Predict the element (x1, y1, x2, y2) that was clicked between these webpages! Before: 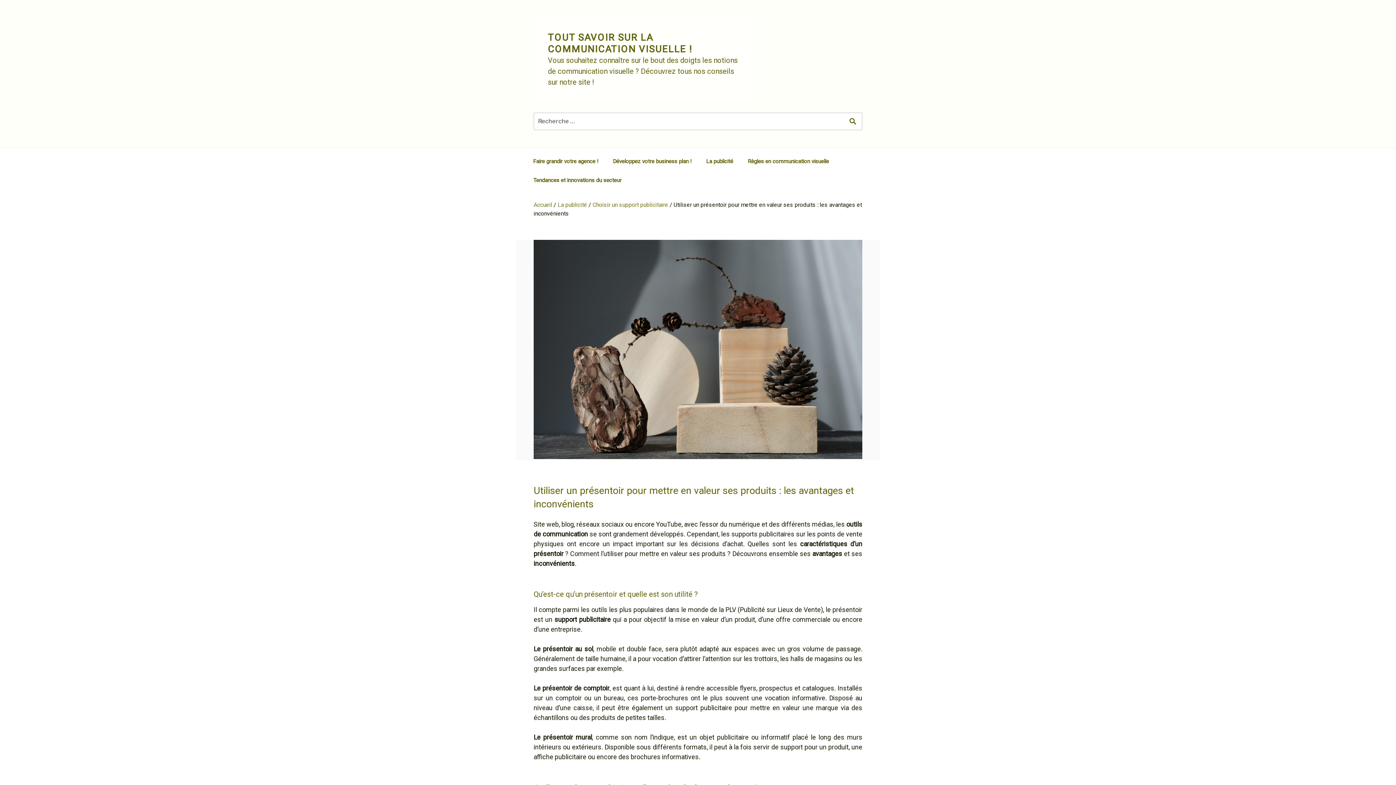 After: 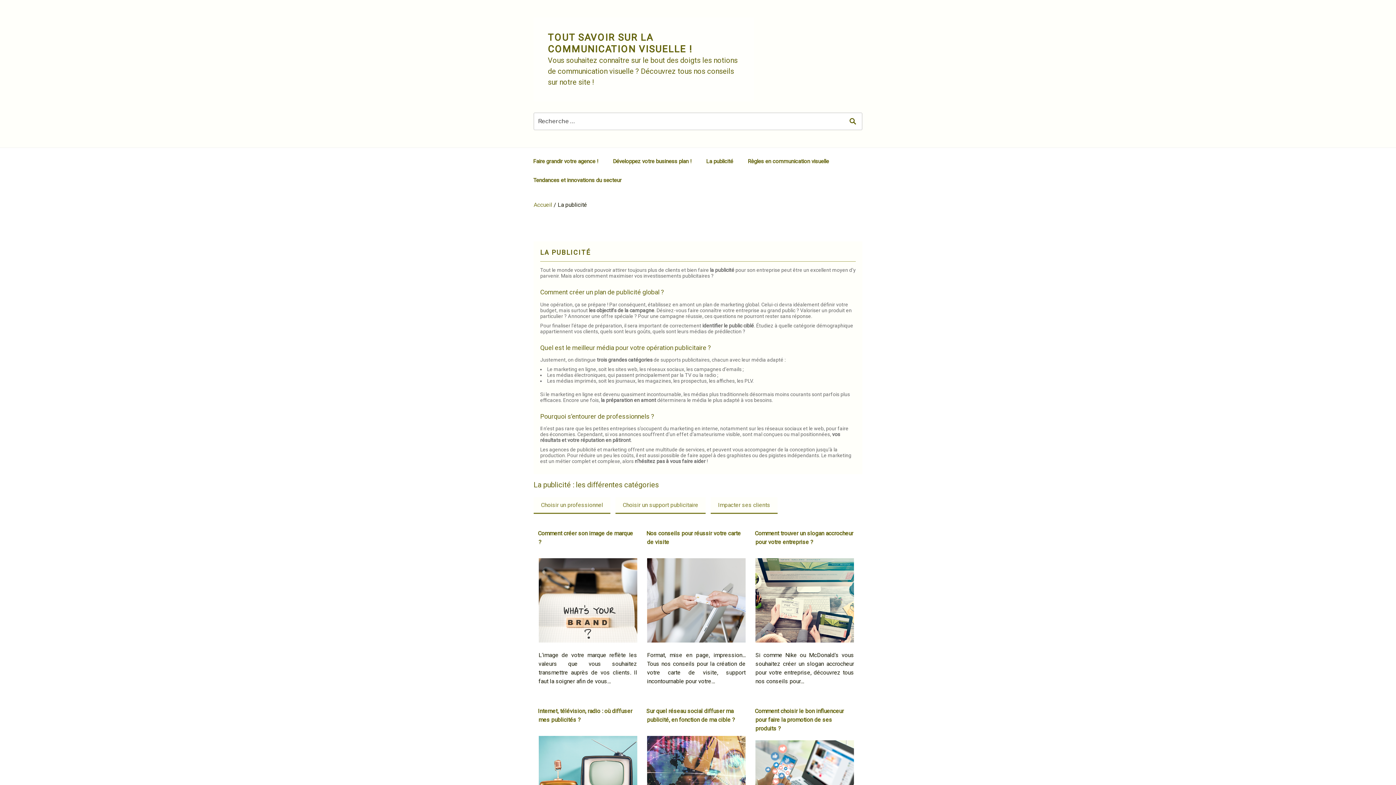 Action: label: La publicité bbox: (699, 151, 740, 170)